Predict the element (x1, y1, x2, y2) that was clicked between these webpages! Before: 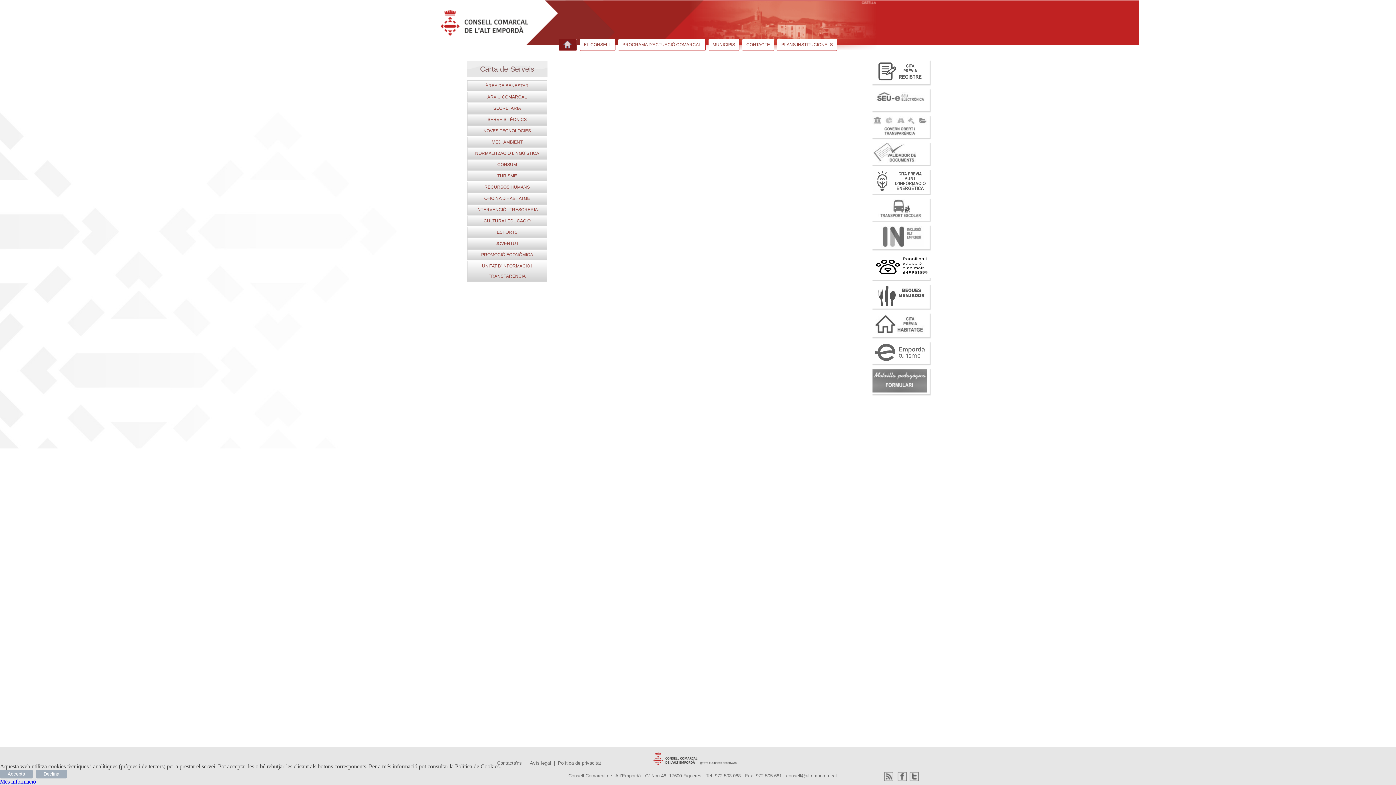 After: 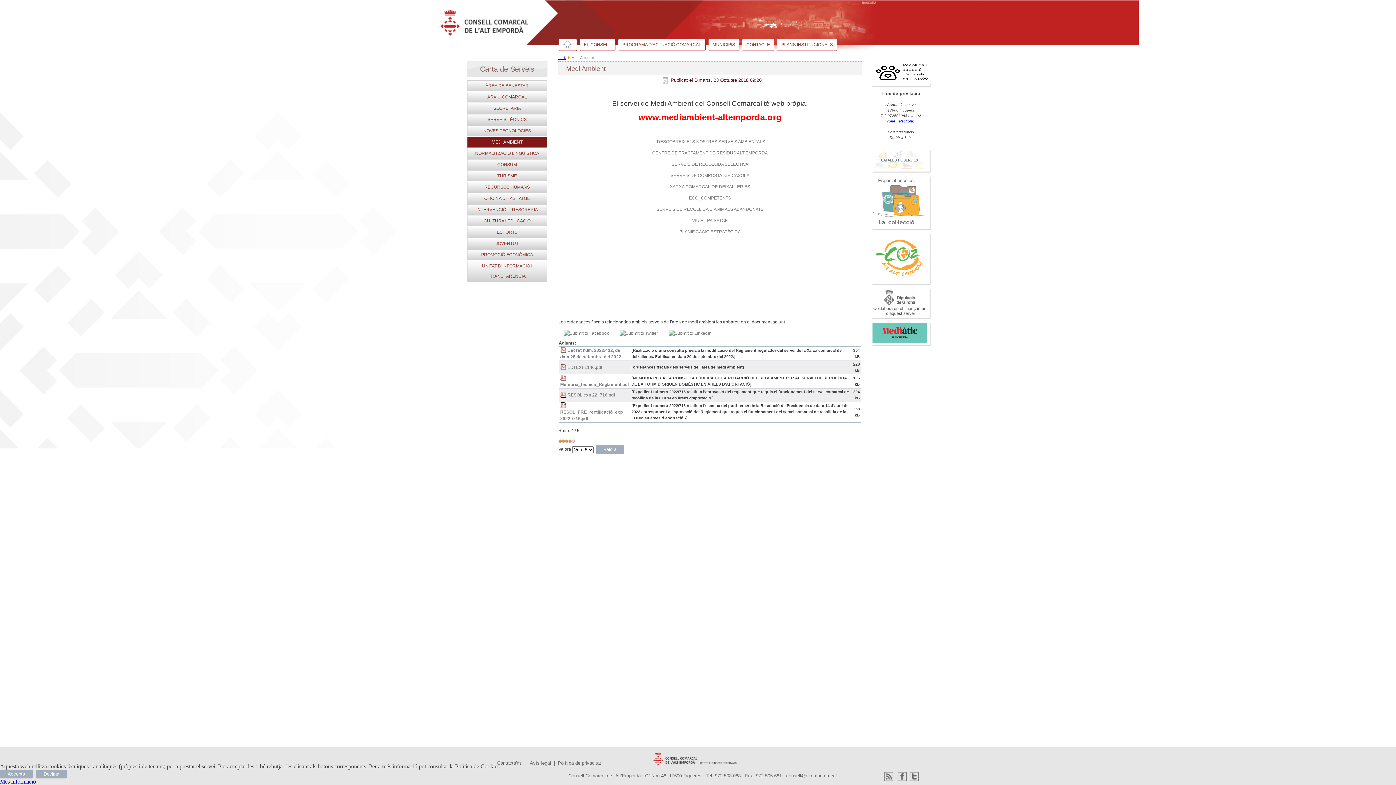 Action: bbox: (467, 136, 547, 147) label: MEDI AMBIENT